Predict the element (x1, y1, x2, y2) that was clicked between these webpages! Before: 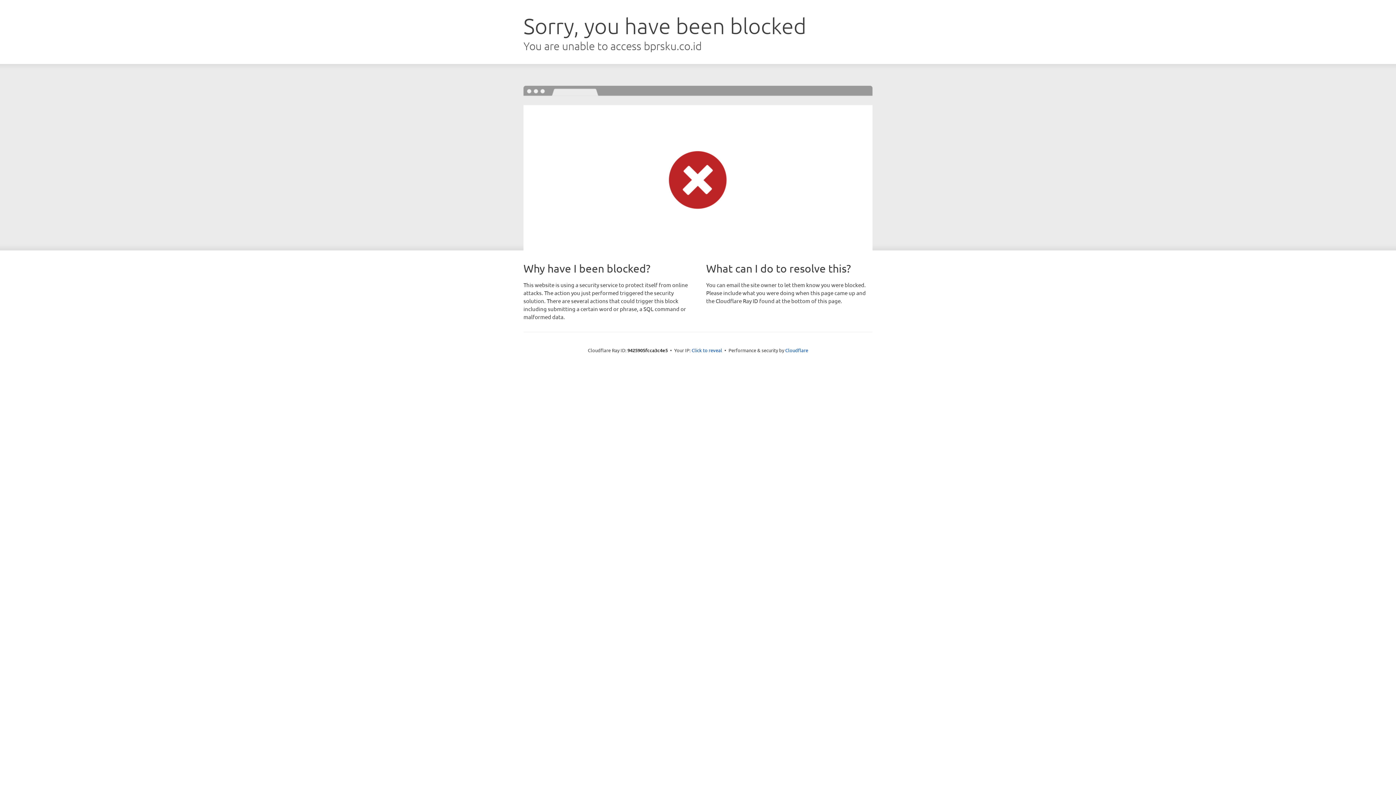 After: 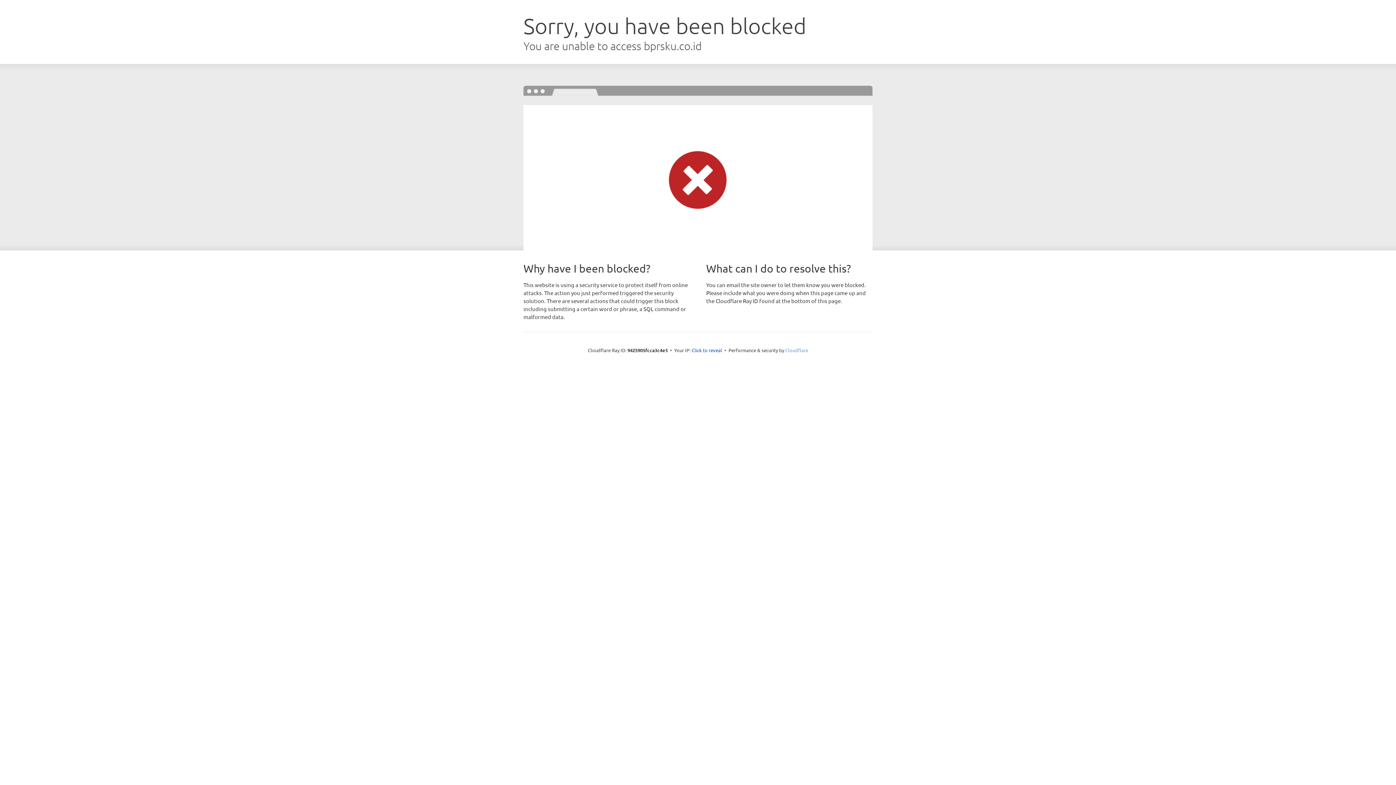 Action: bbox: (785, 347, 808, 353) label: Cloudflare